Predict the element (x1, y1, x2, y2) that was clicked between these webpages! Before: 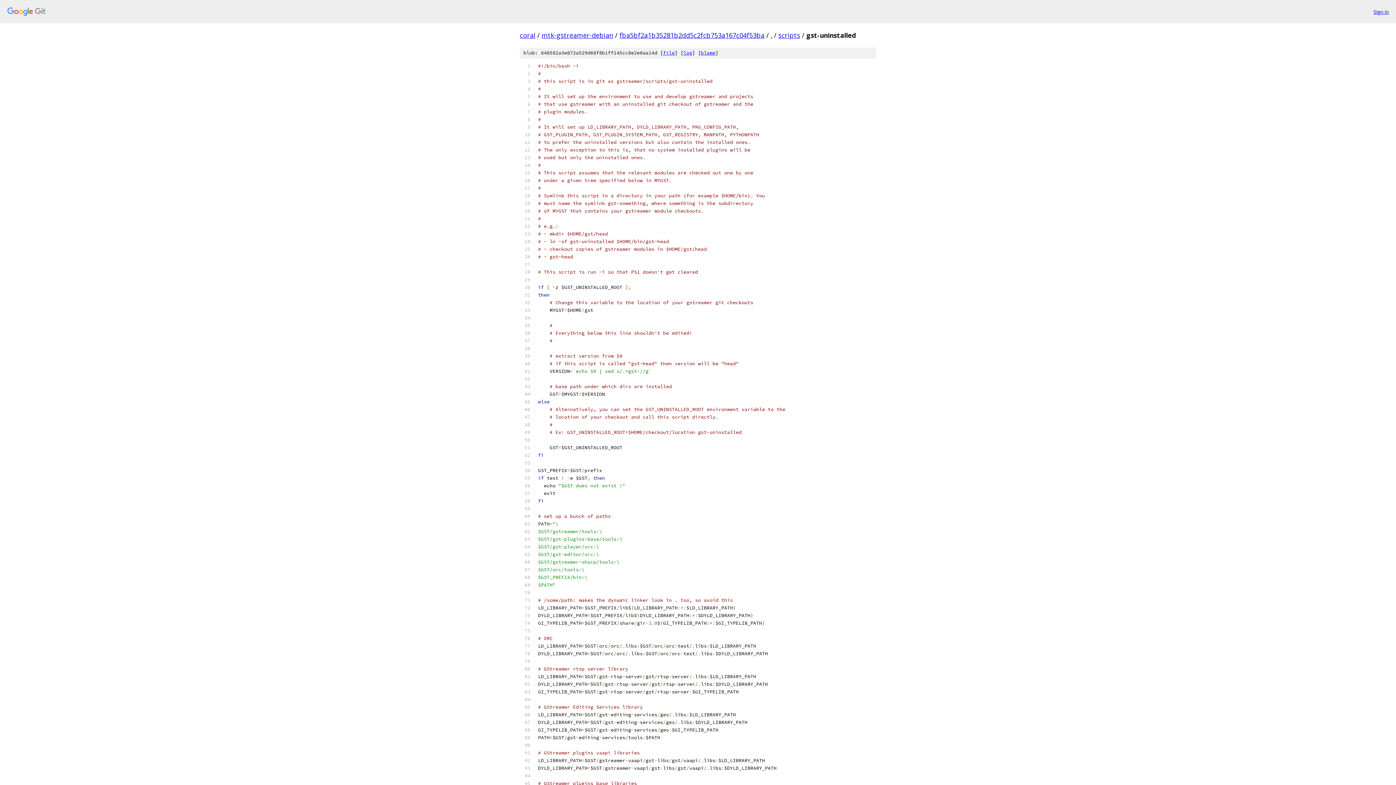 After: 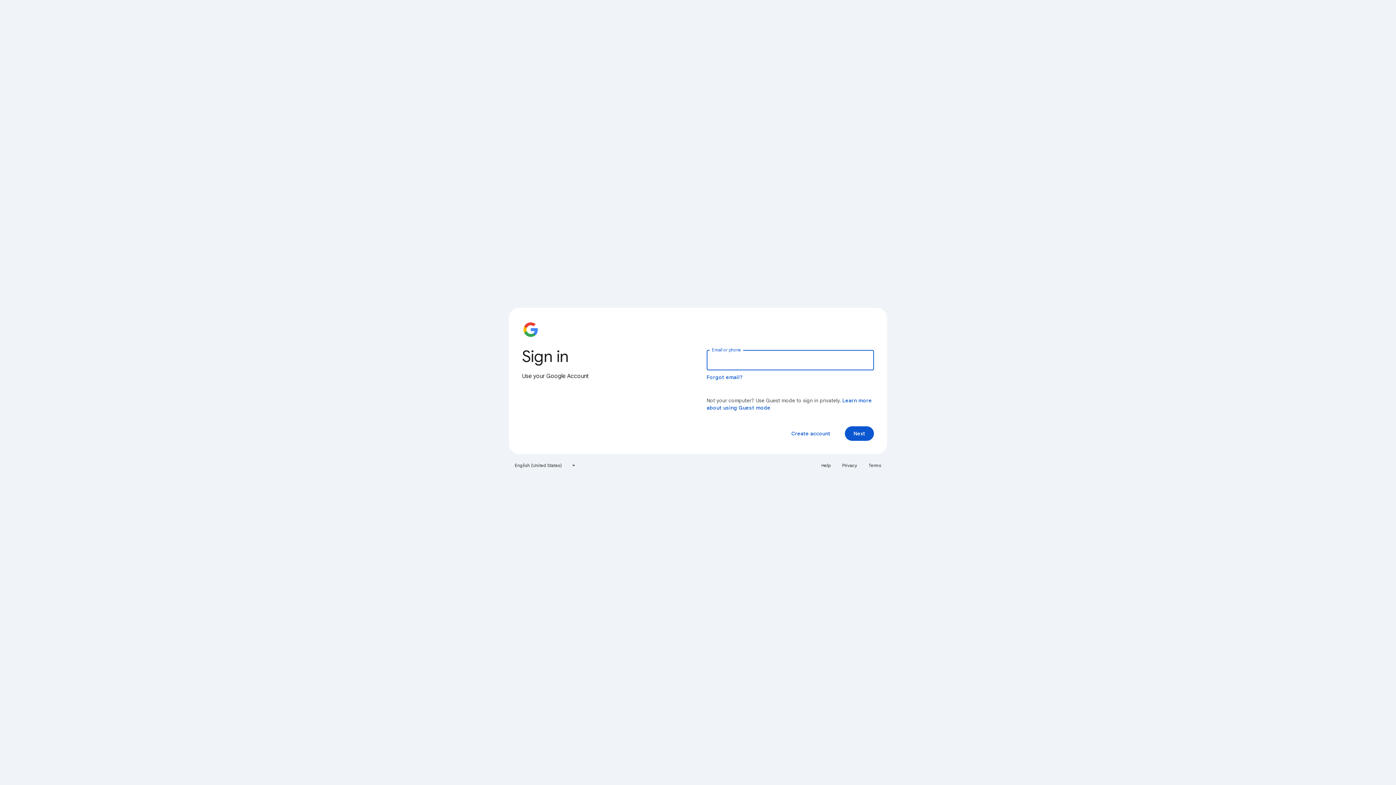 Action: label: Sign in bbox: (1373, 7, 1389, 15)